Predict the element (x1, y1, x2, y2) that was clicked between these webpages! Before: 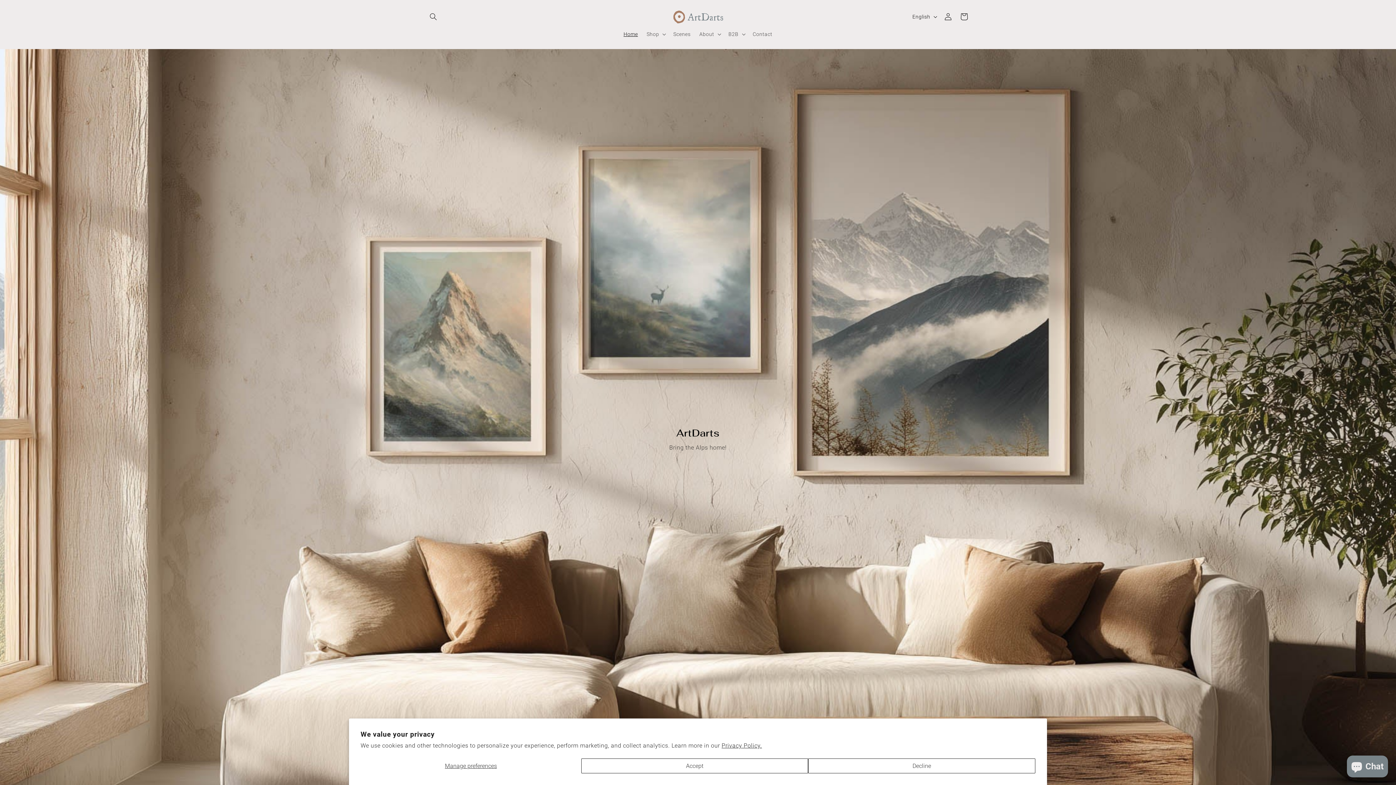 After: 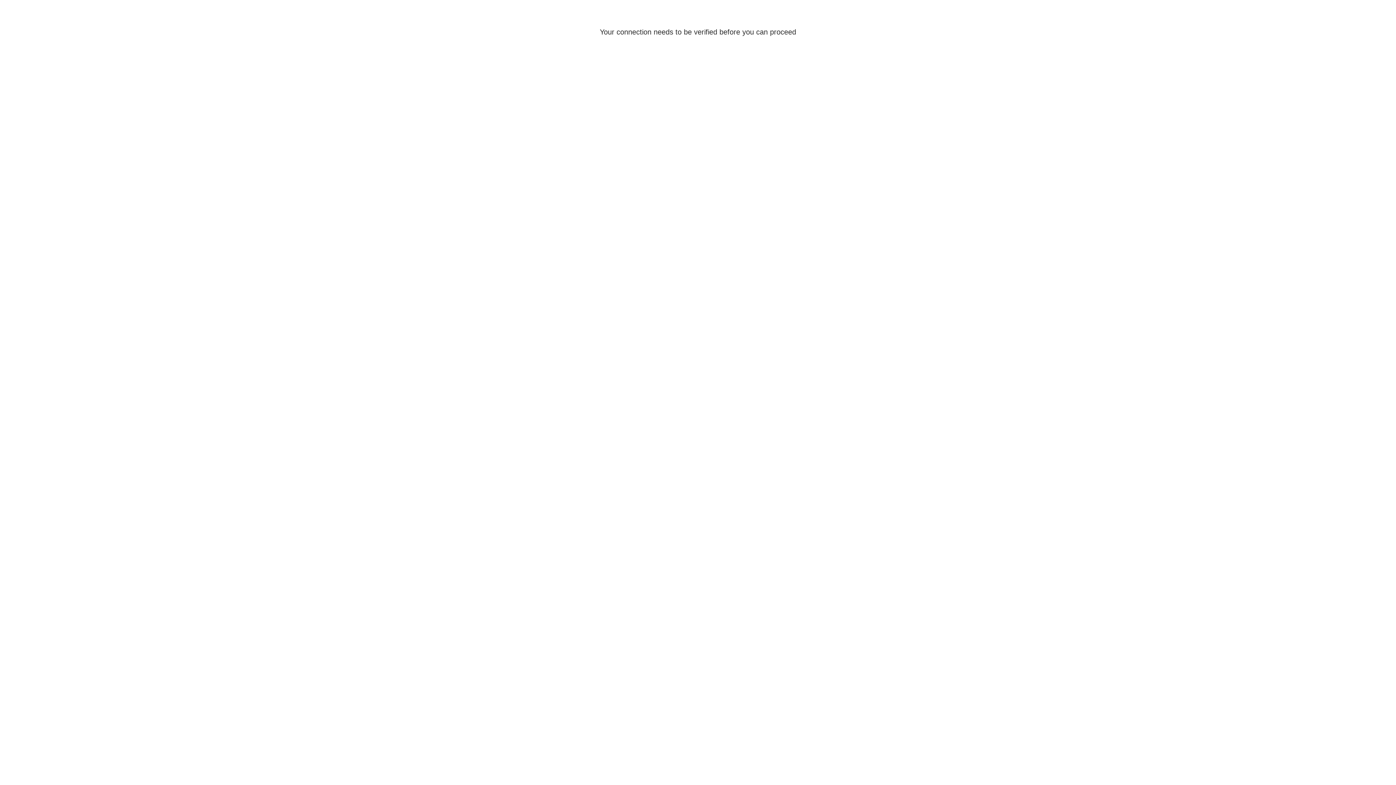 Action: label: Log in bbox: (940, 8, 956, 24)